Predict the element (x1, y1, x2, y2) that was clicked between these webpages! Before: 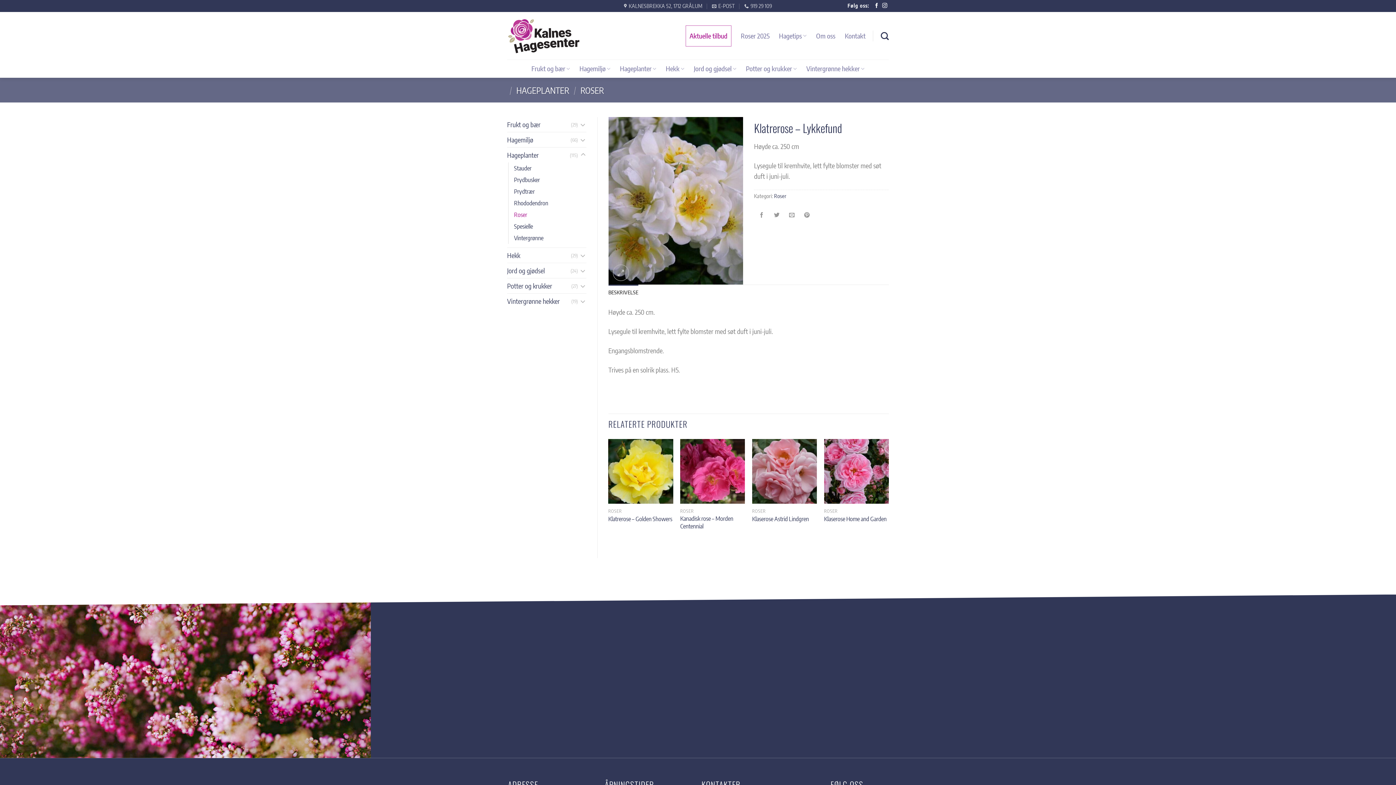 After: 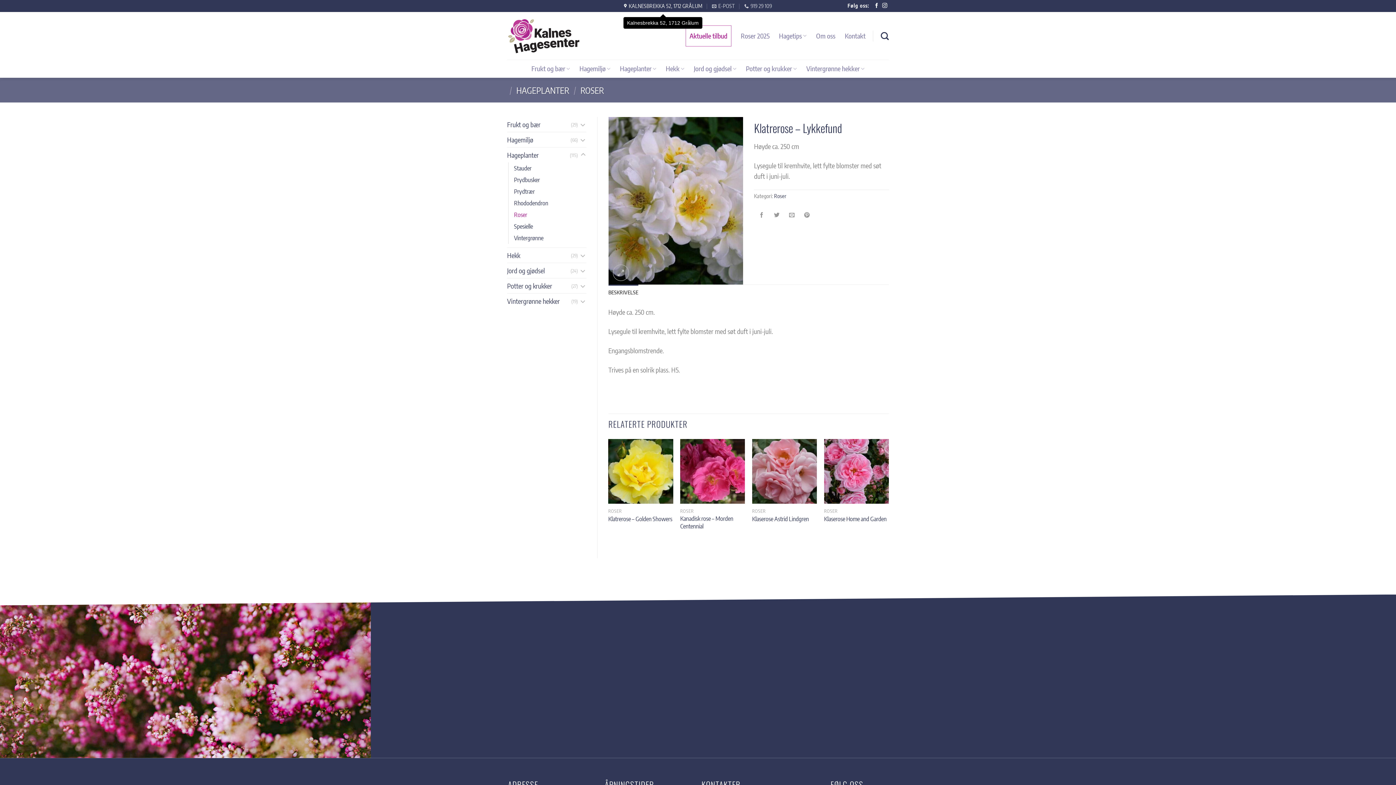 Action: label: KALNESBREKKA 52, 1712 GRÅLUM bbox: (624, 0, 702, 12)